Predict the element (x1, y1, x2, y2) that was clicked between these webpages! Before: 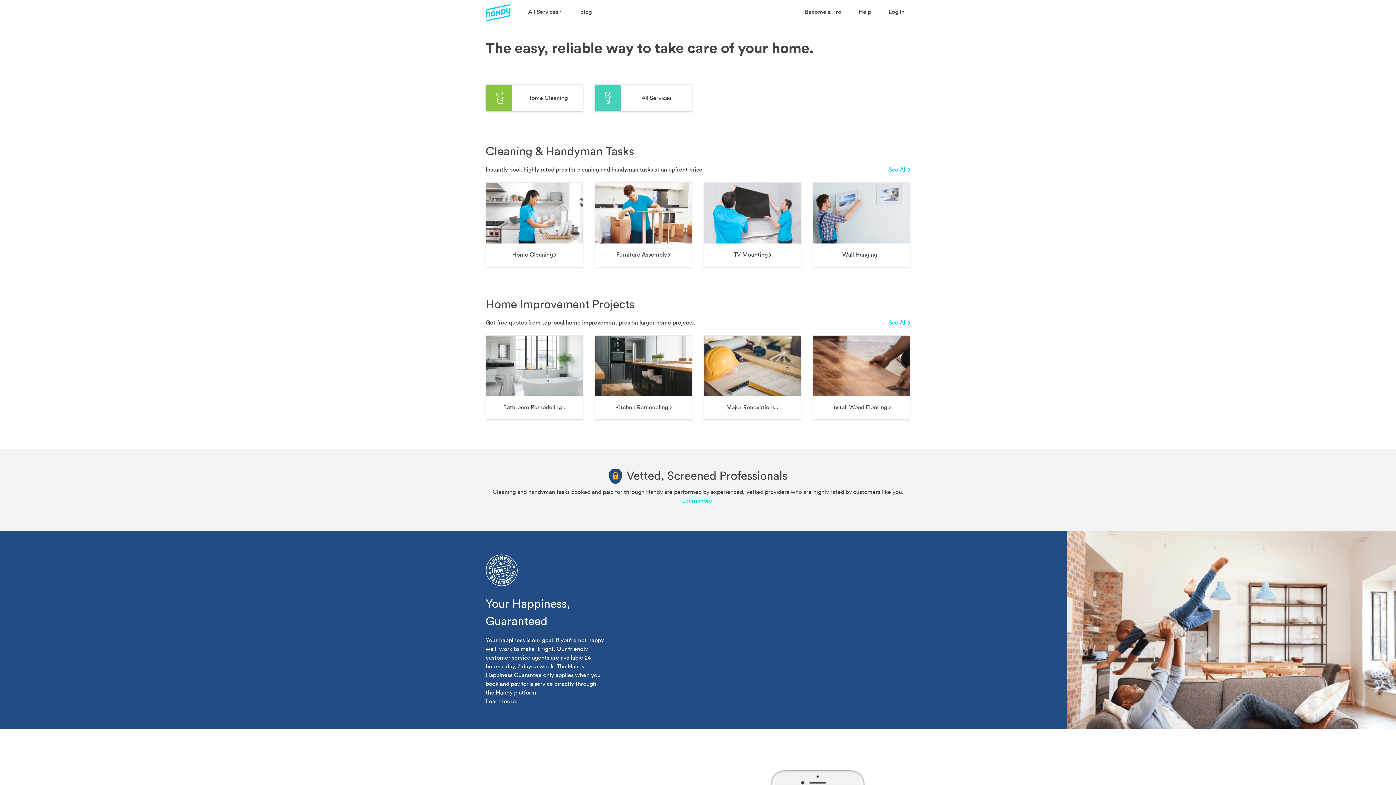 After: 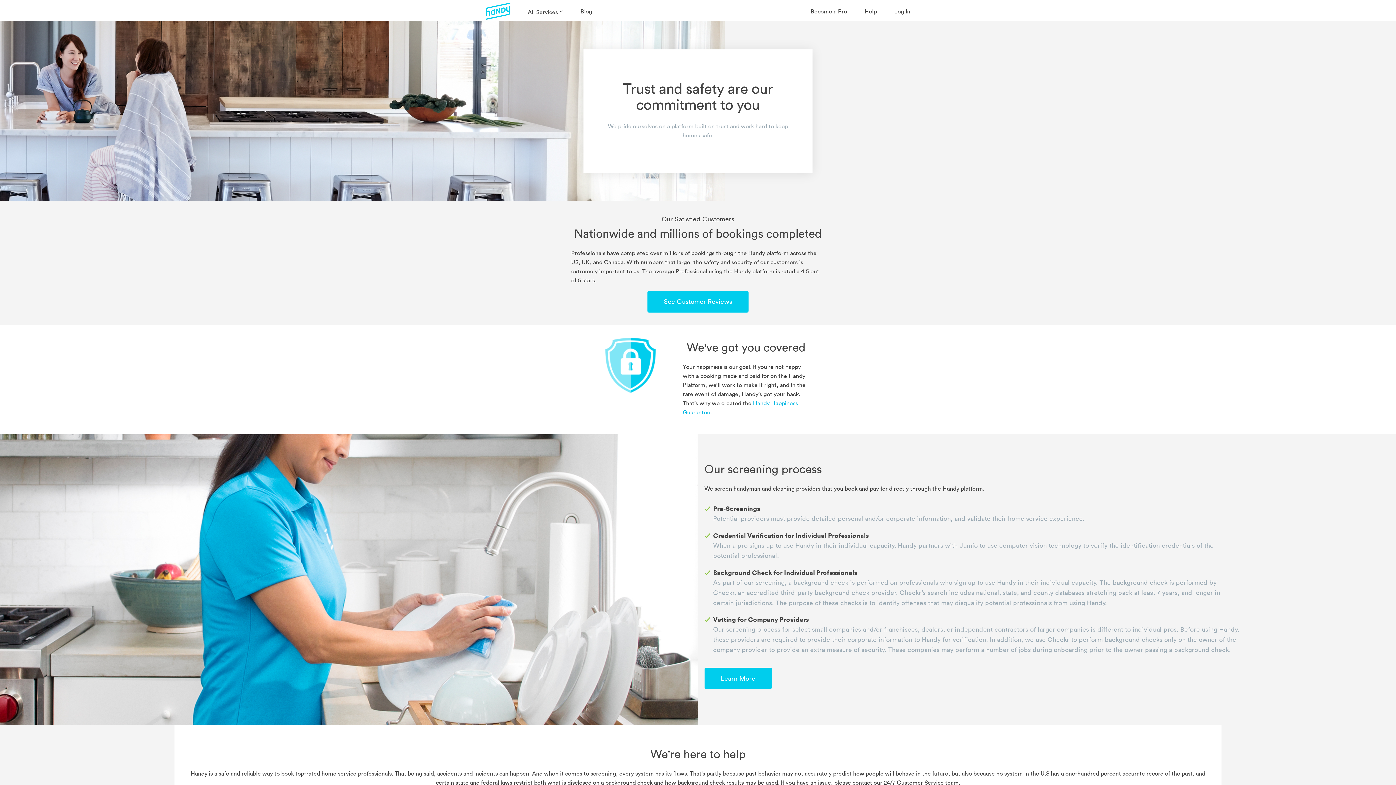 Action: label: Learn more. bbox: (682, 497, 714, 504)